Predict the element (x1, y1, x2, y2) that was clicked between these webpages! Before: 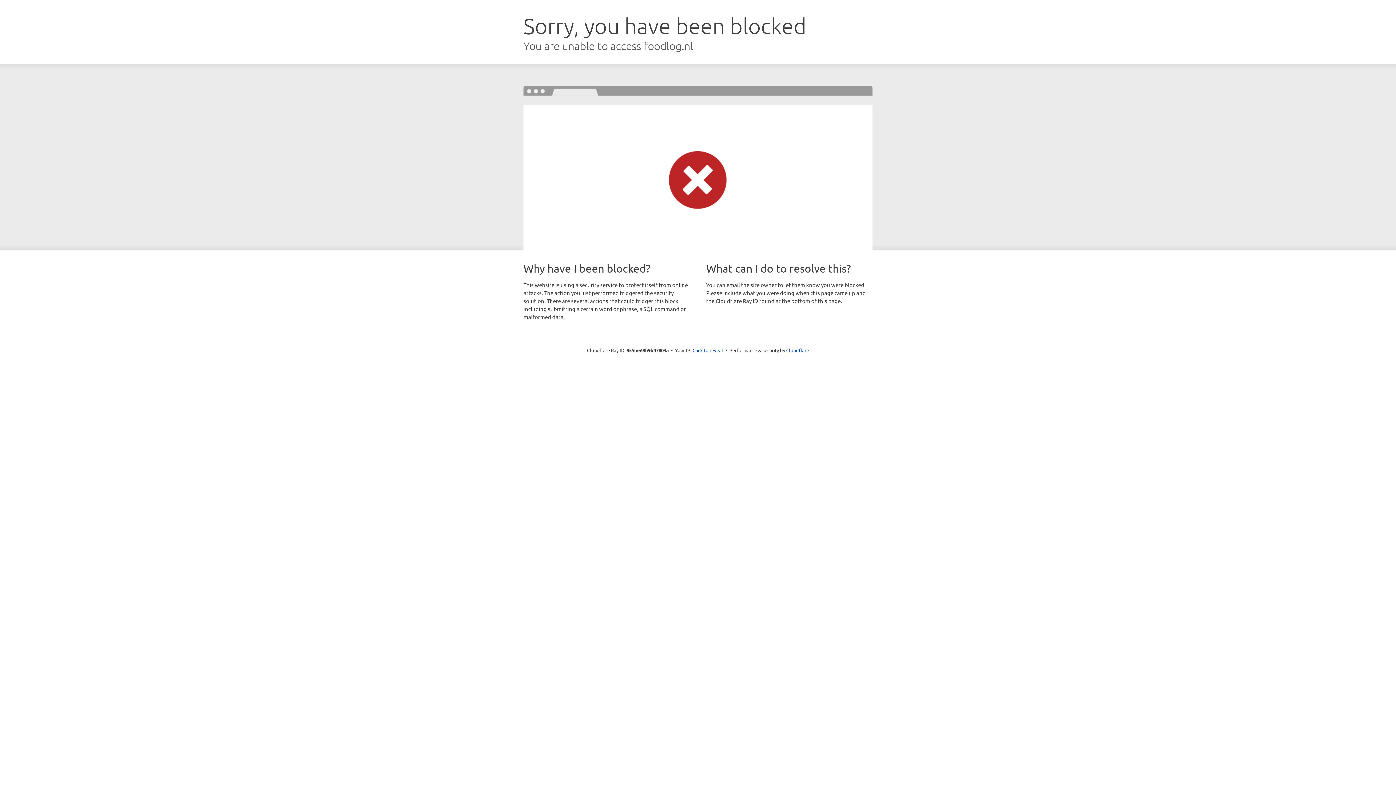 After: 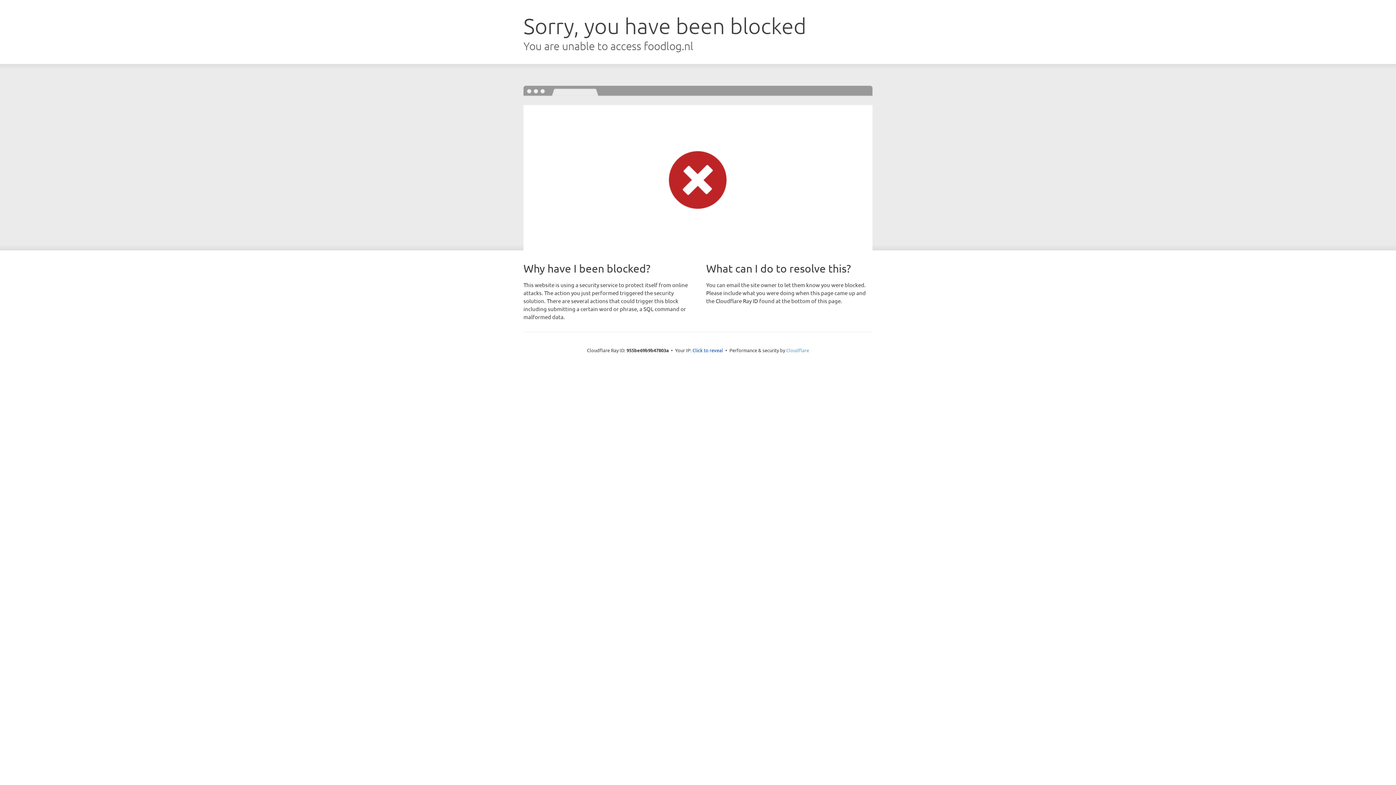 Action: label: Cloudflare bbox: (786, 347, 809, 353)